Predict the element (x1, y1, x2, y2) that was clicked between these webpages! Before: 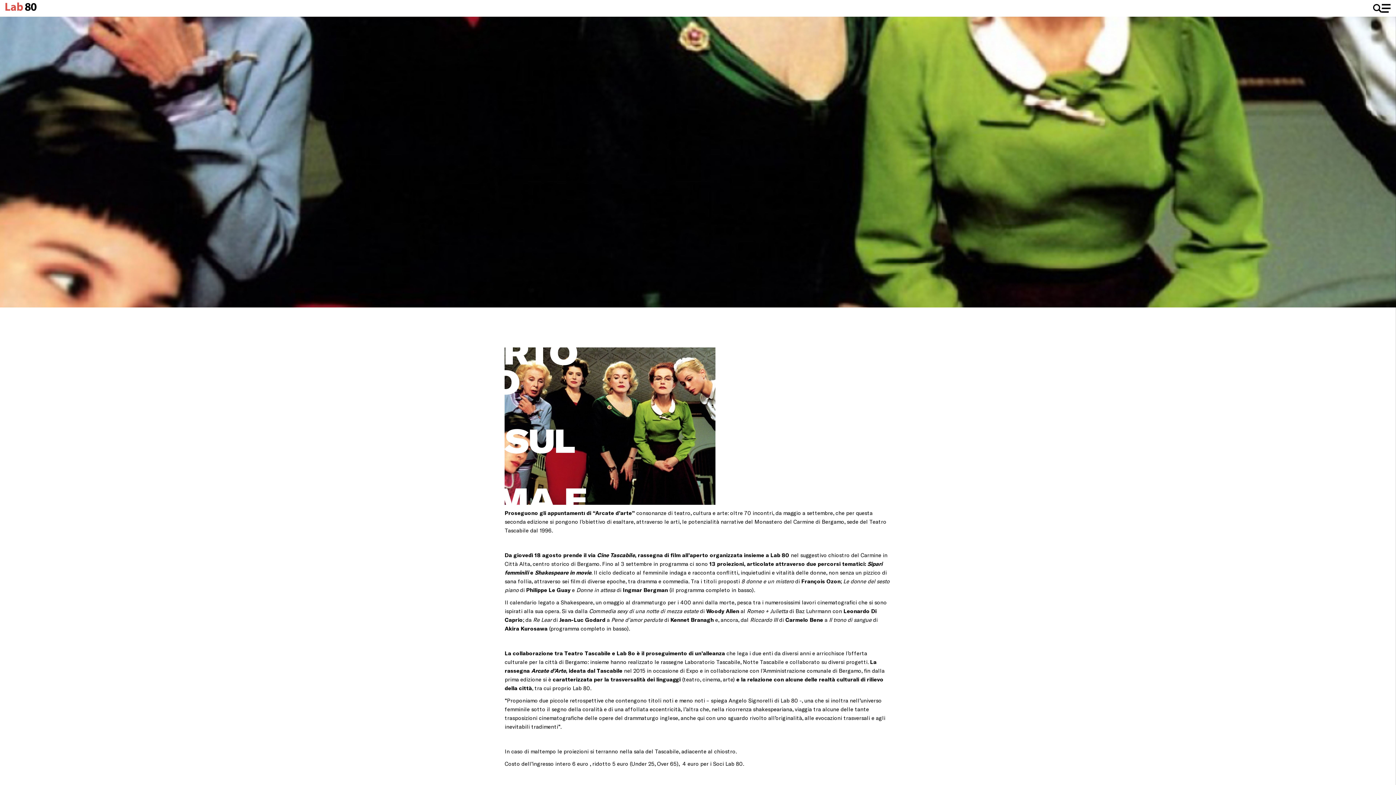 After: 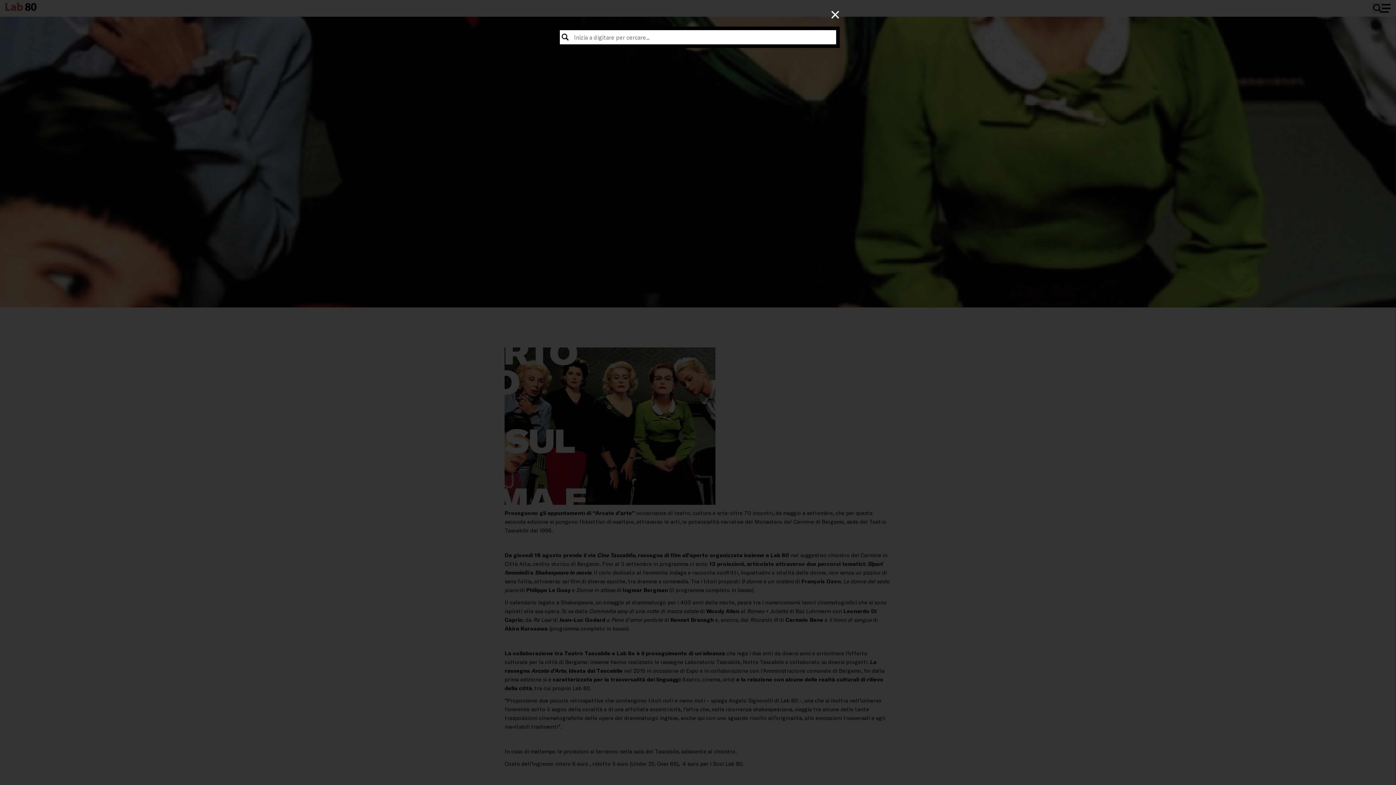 Action: bbox: (1373, 4, 1382, 12)